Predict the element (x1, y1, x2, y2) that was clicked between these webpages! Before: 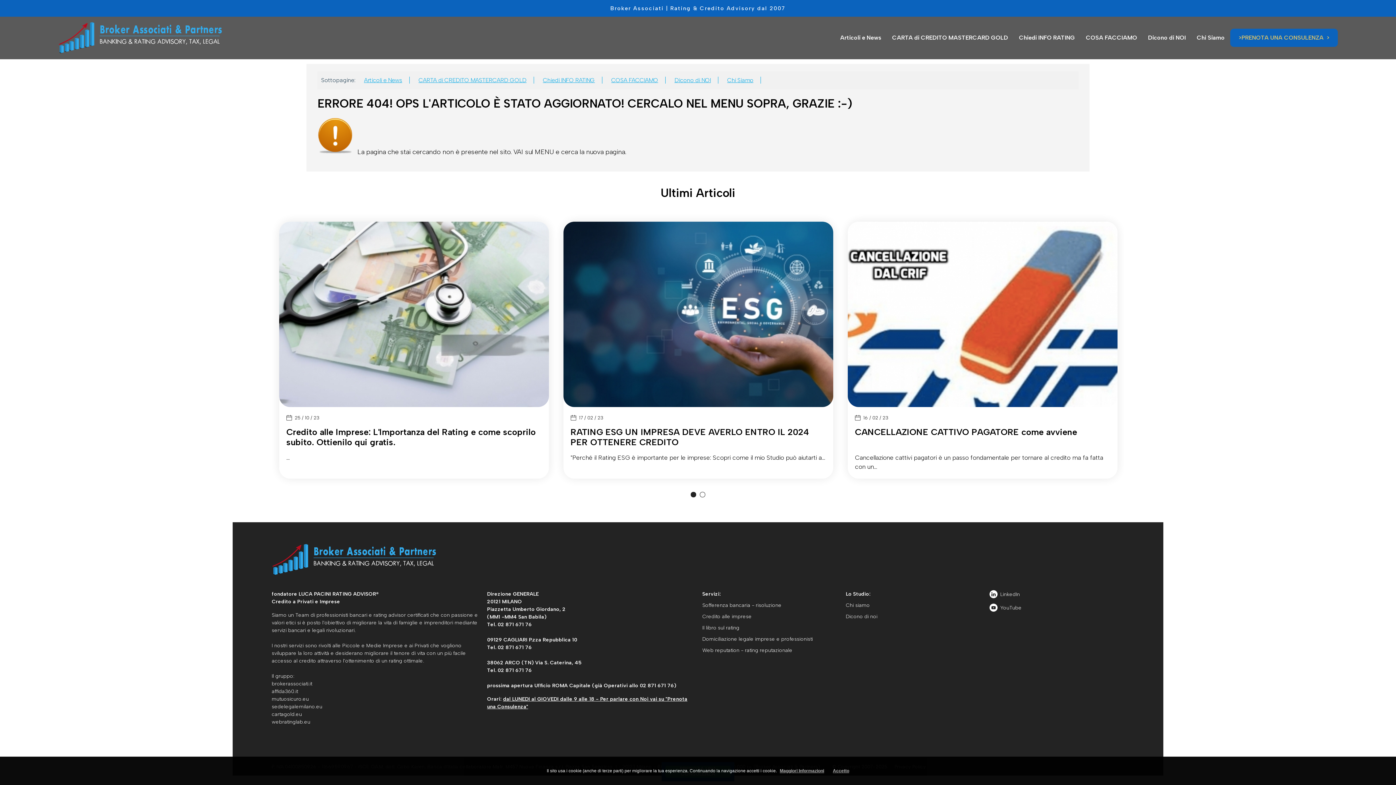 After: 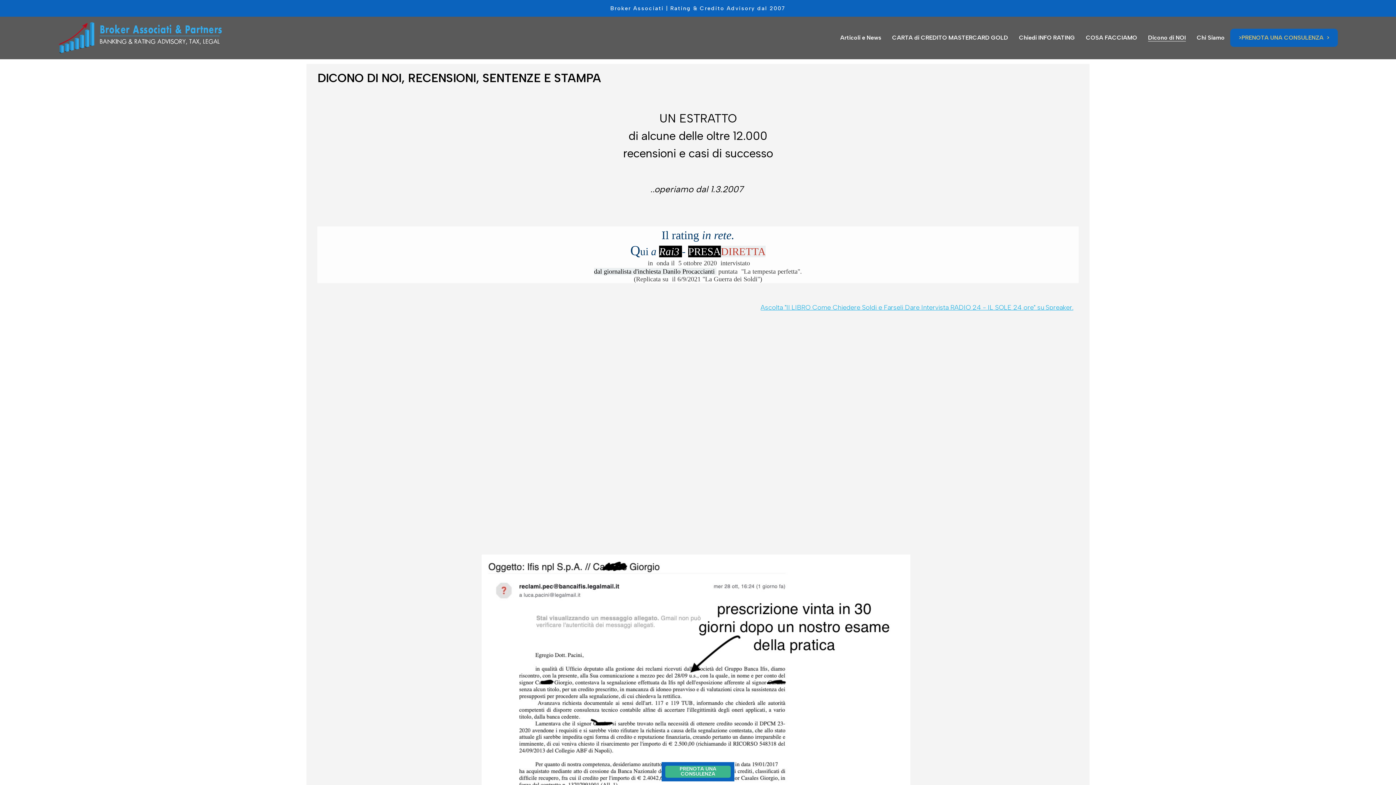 Action: label: Dicono di NOI bbox: (1142, 30, 1191, 45)